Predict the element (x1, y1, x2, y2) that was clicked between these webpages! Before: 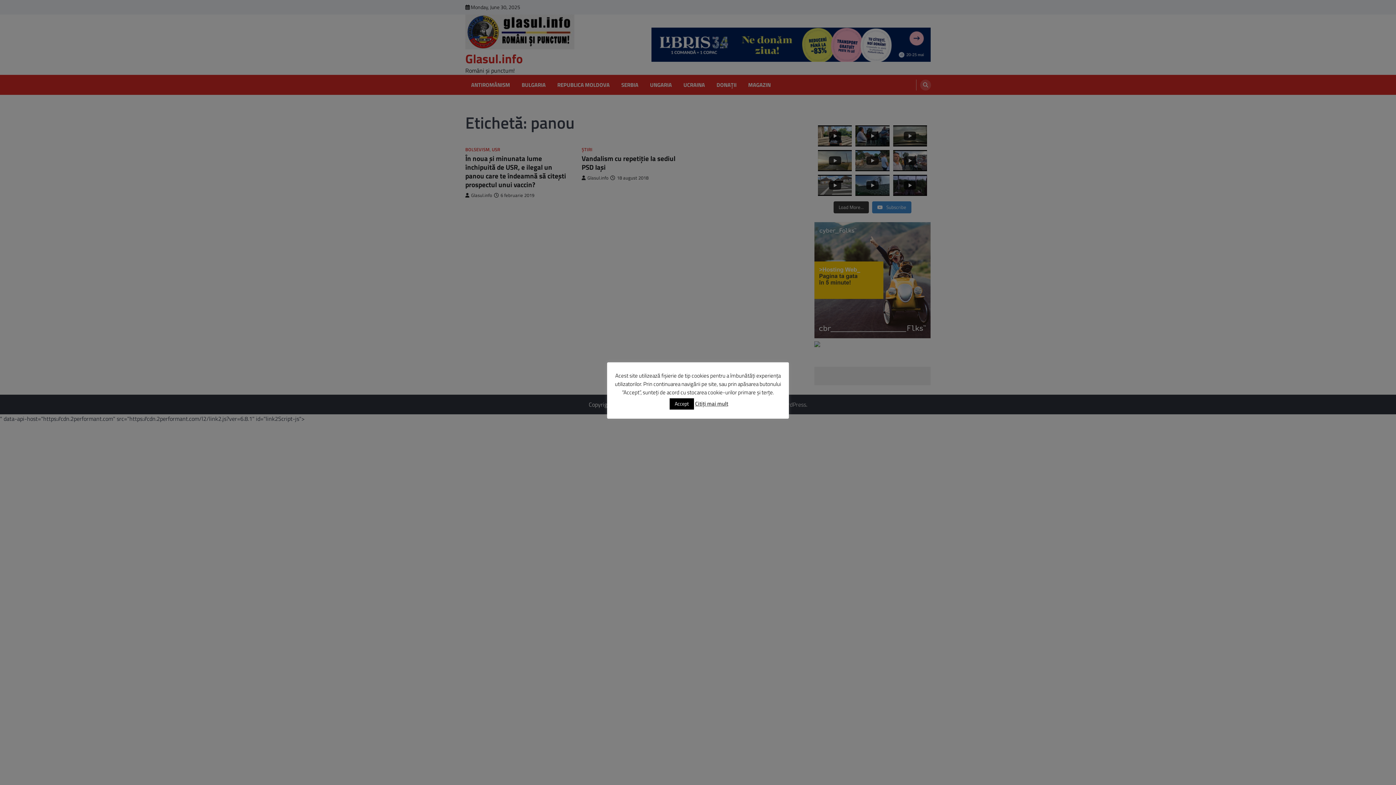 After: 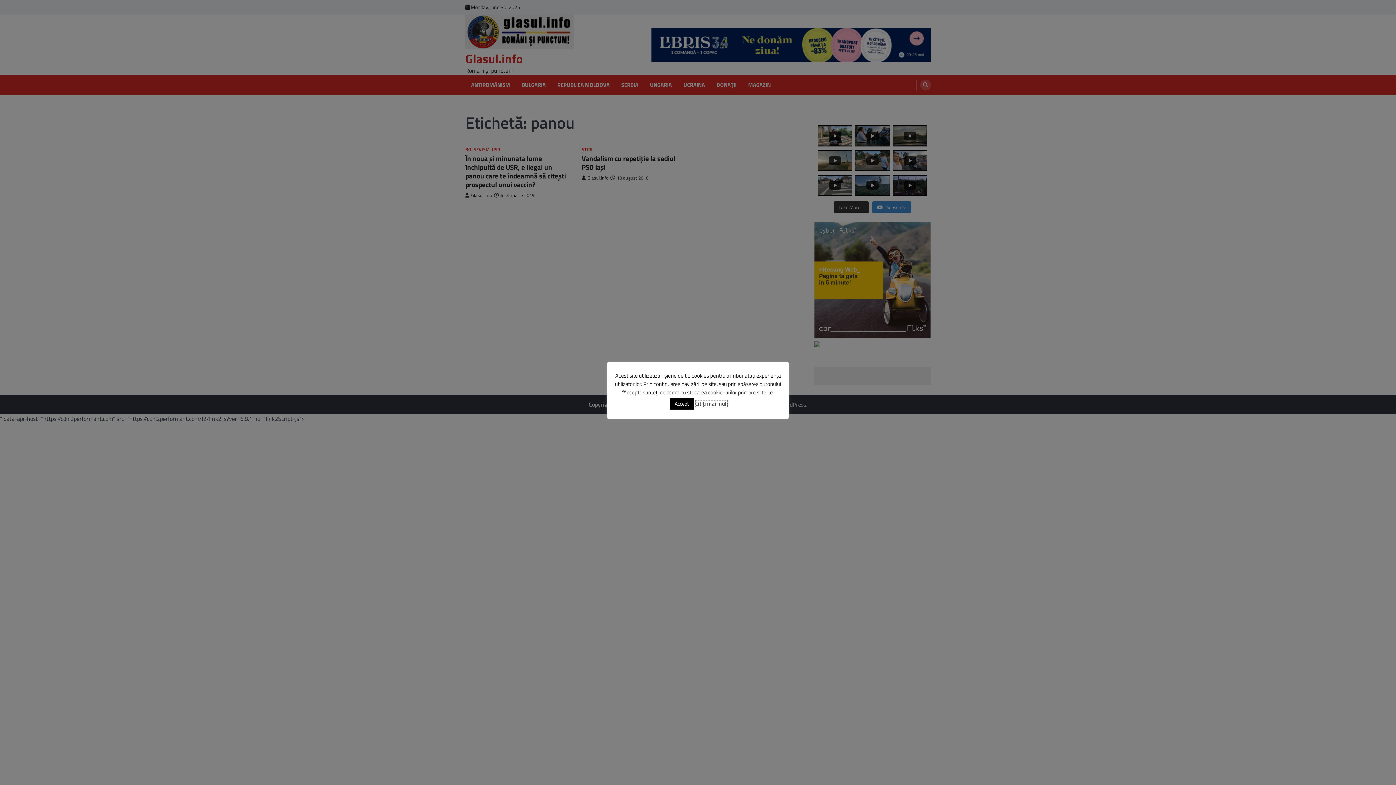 Action: bbox: (695, 400, 728, 408) label: Citiți mai mult